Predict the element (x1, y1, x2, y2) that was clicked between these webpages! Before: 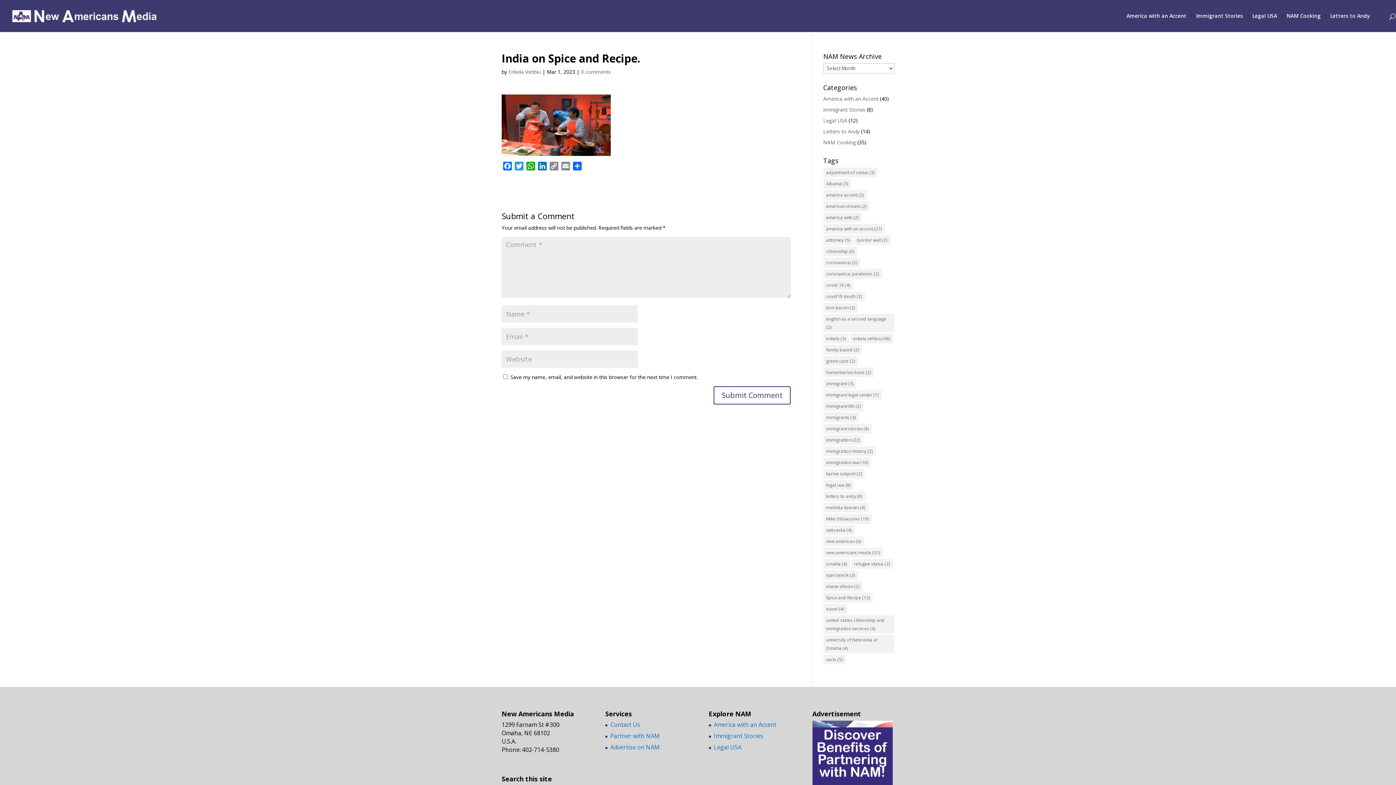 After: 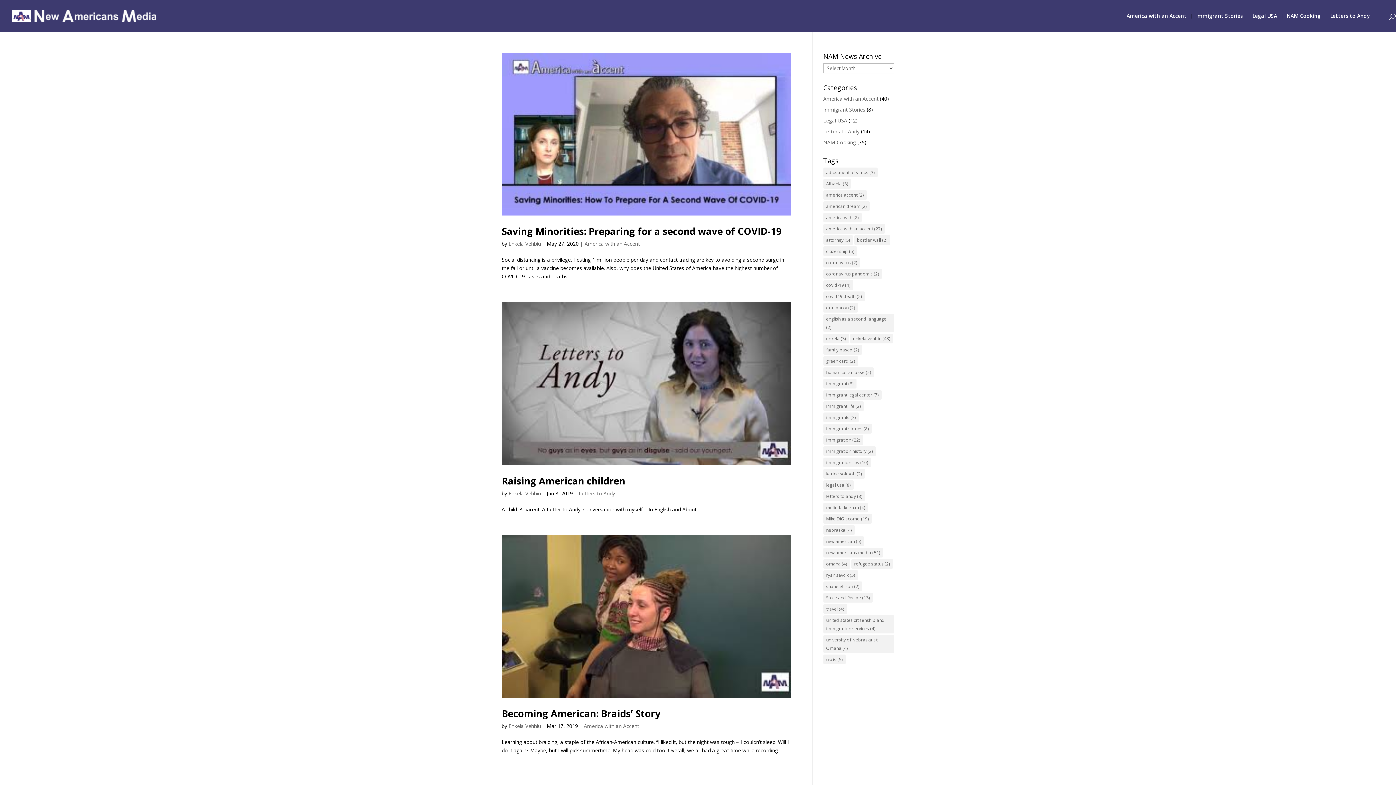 Action: bbox: (823, 378, 856, 388) label: immigrant (3 items)